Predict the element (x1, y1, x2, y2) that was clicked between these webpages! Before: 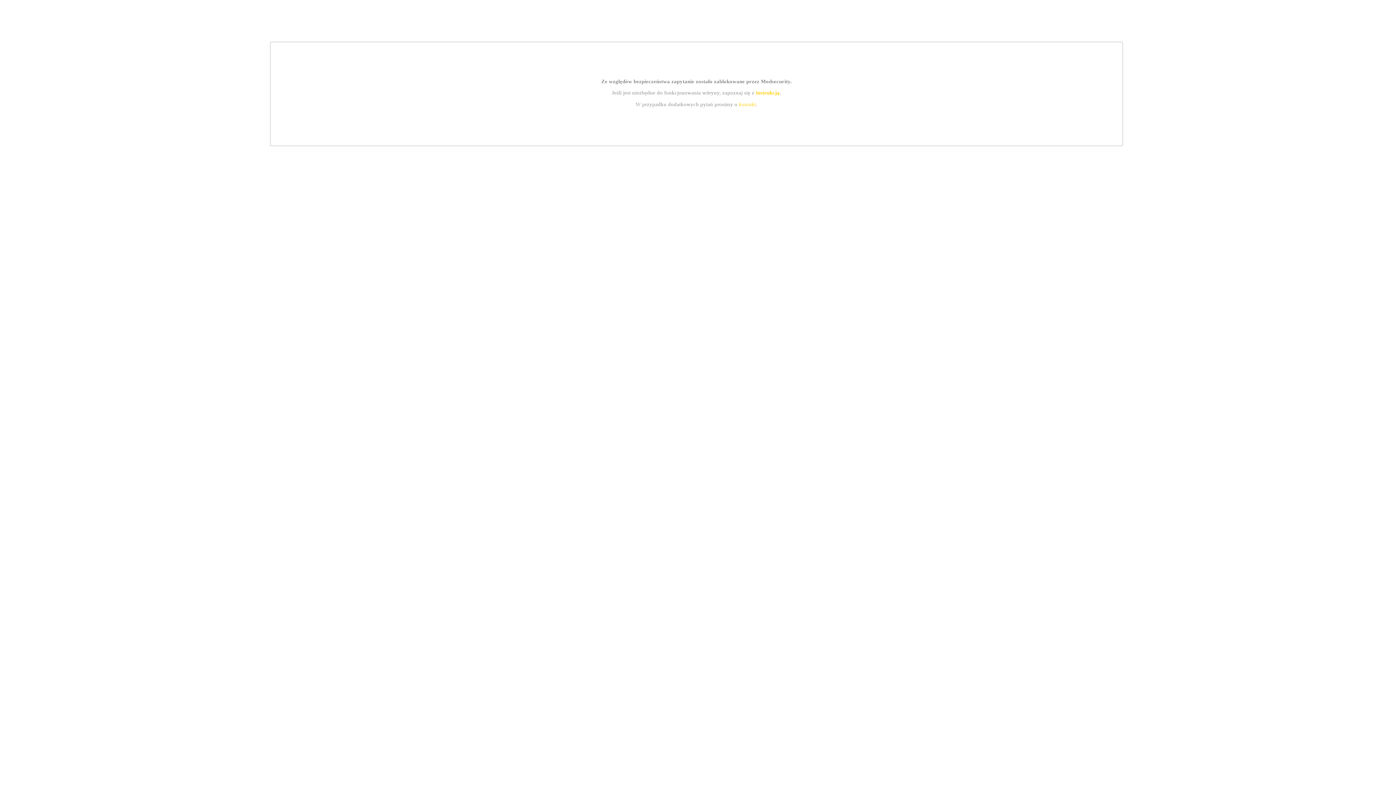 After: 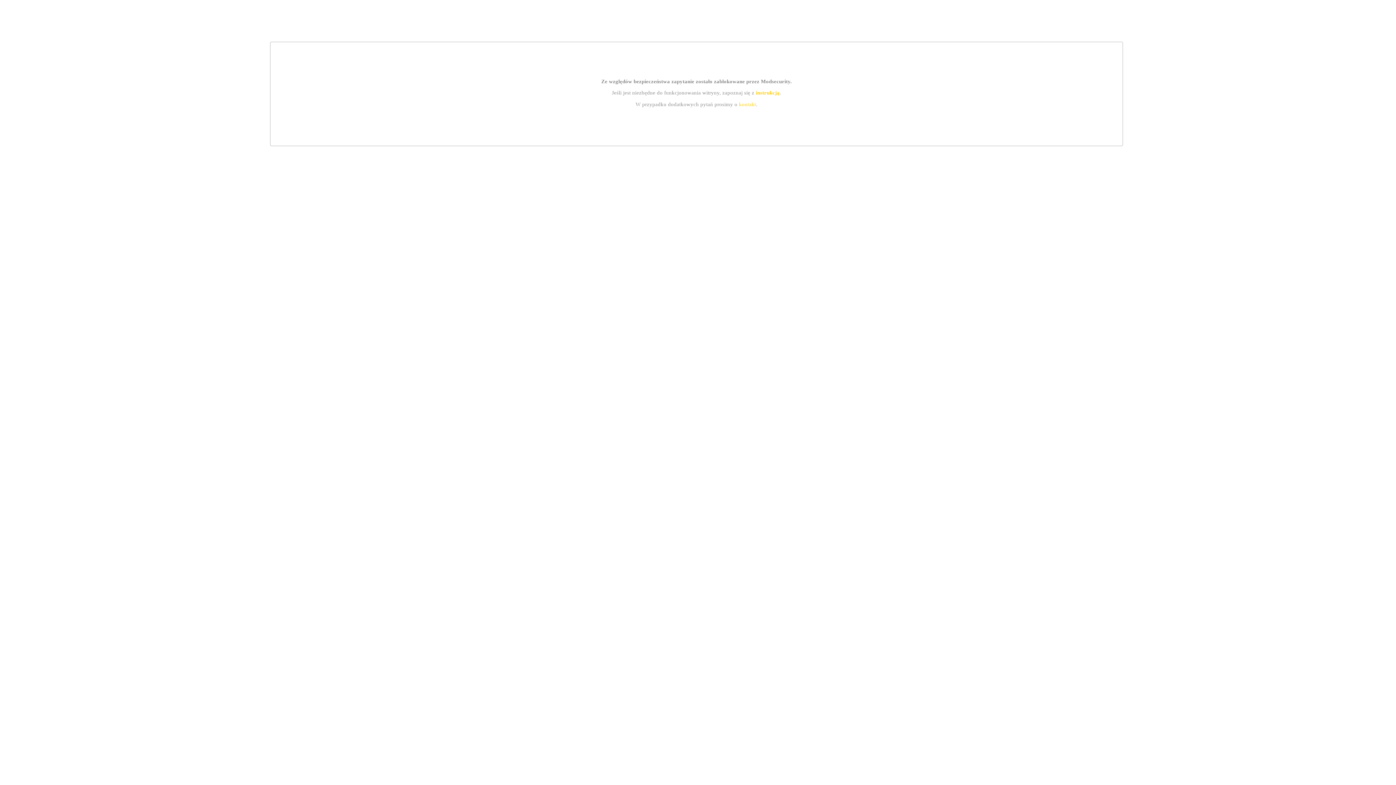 Action: label: instrukcją bbox: (755, 89, 779, 95)